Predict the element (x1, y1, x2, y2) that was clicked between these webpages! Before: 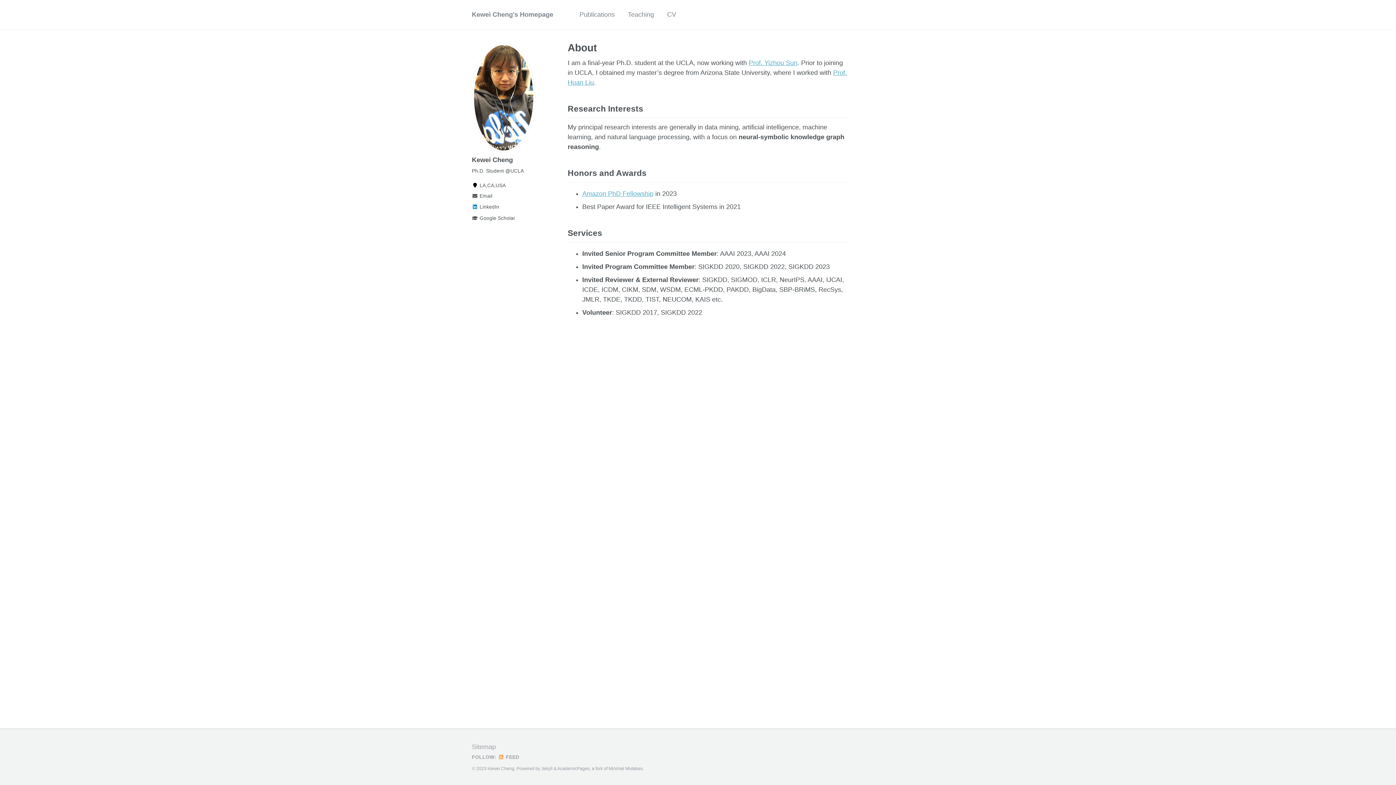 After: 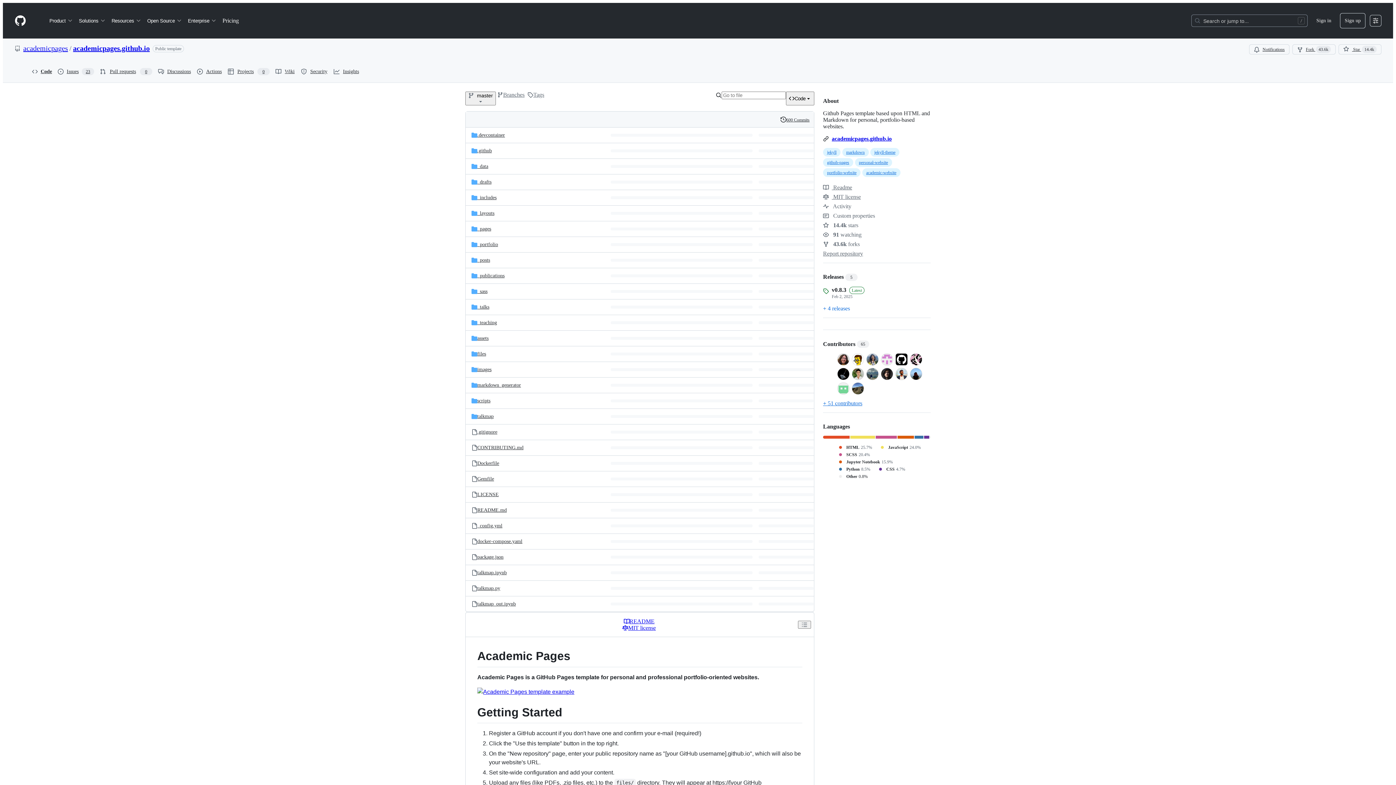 Action: bbox: (557, 766, 589, 771) label: AcademicPages